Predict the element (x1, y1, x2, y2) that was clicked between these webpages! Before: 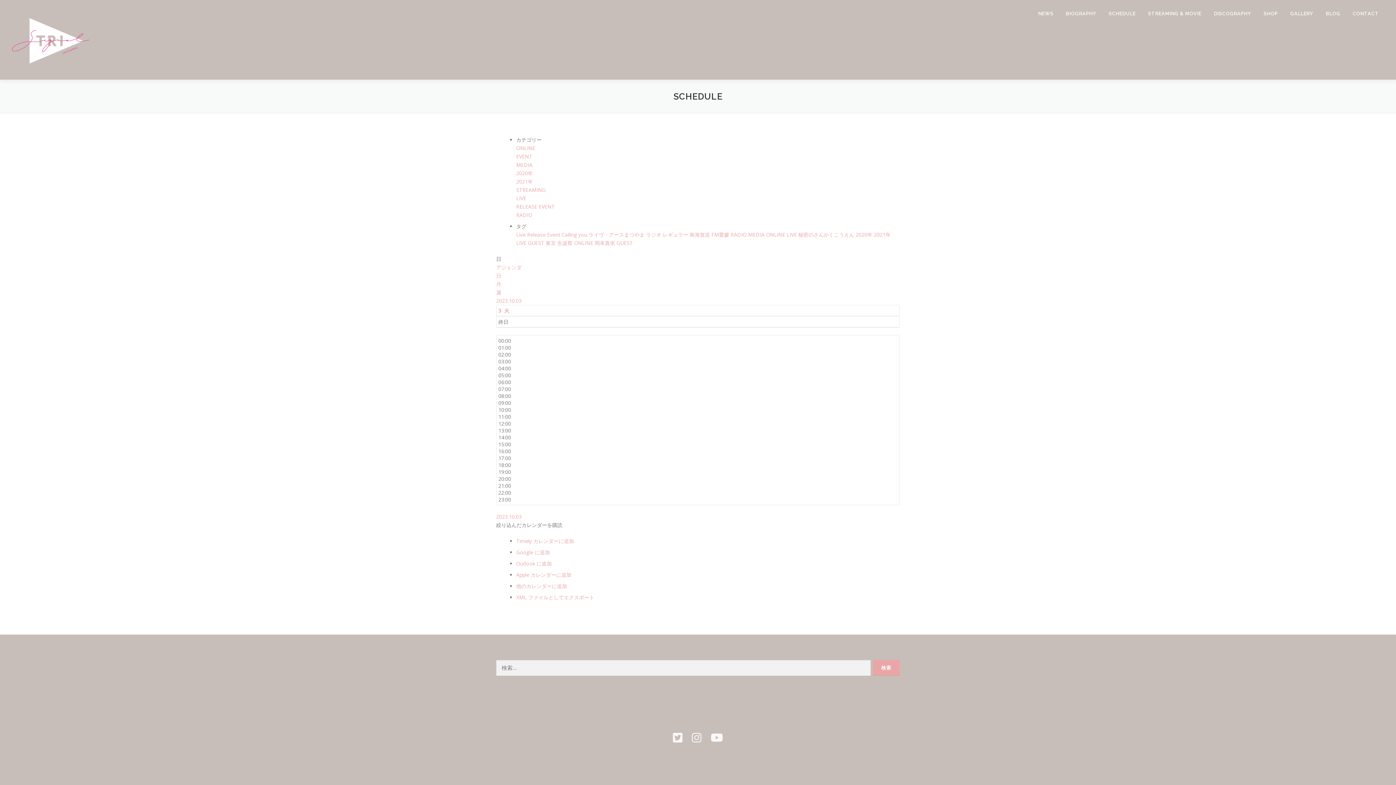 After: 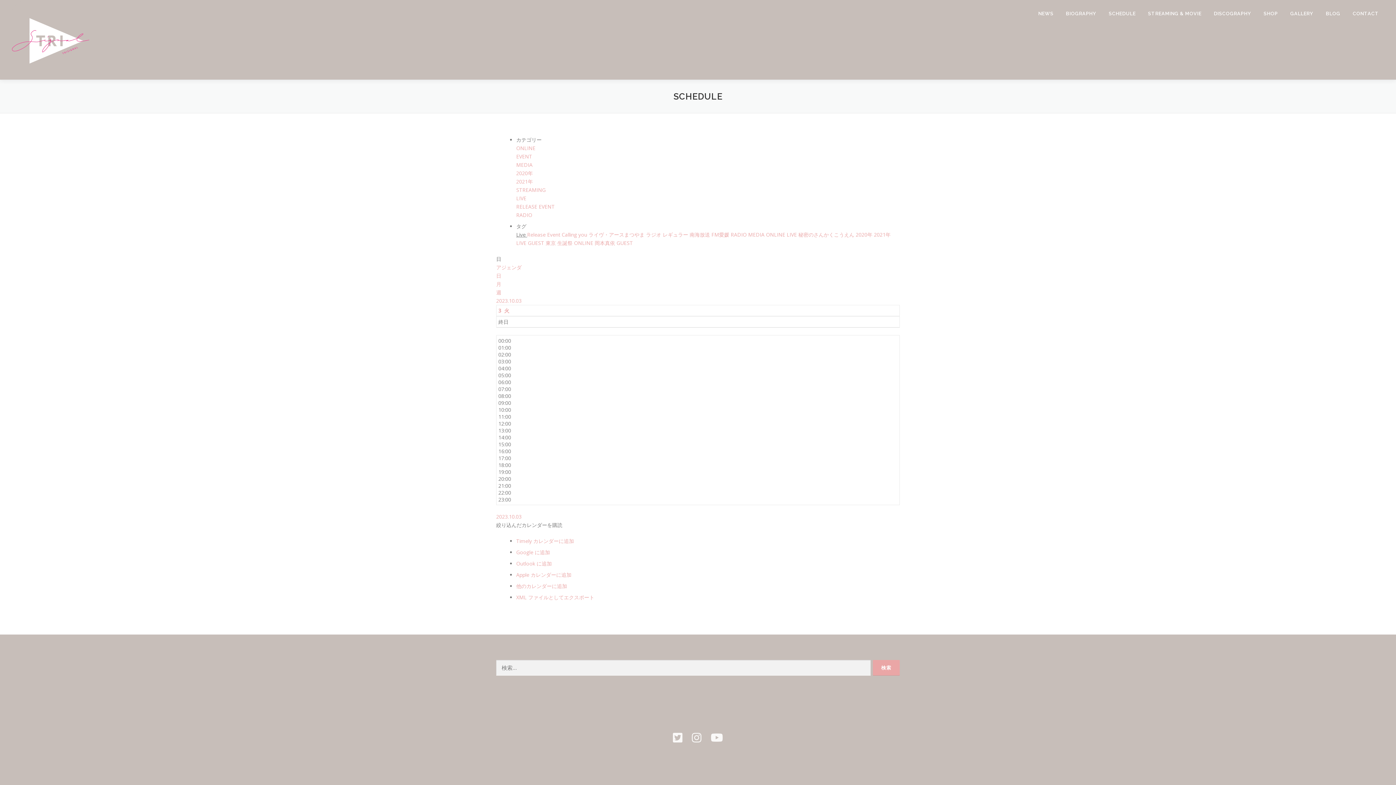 Action: bbox: (516, 231, 527, 238) label: Live 